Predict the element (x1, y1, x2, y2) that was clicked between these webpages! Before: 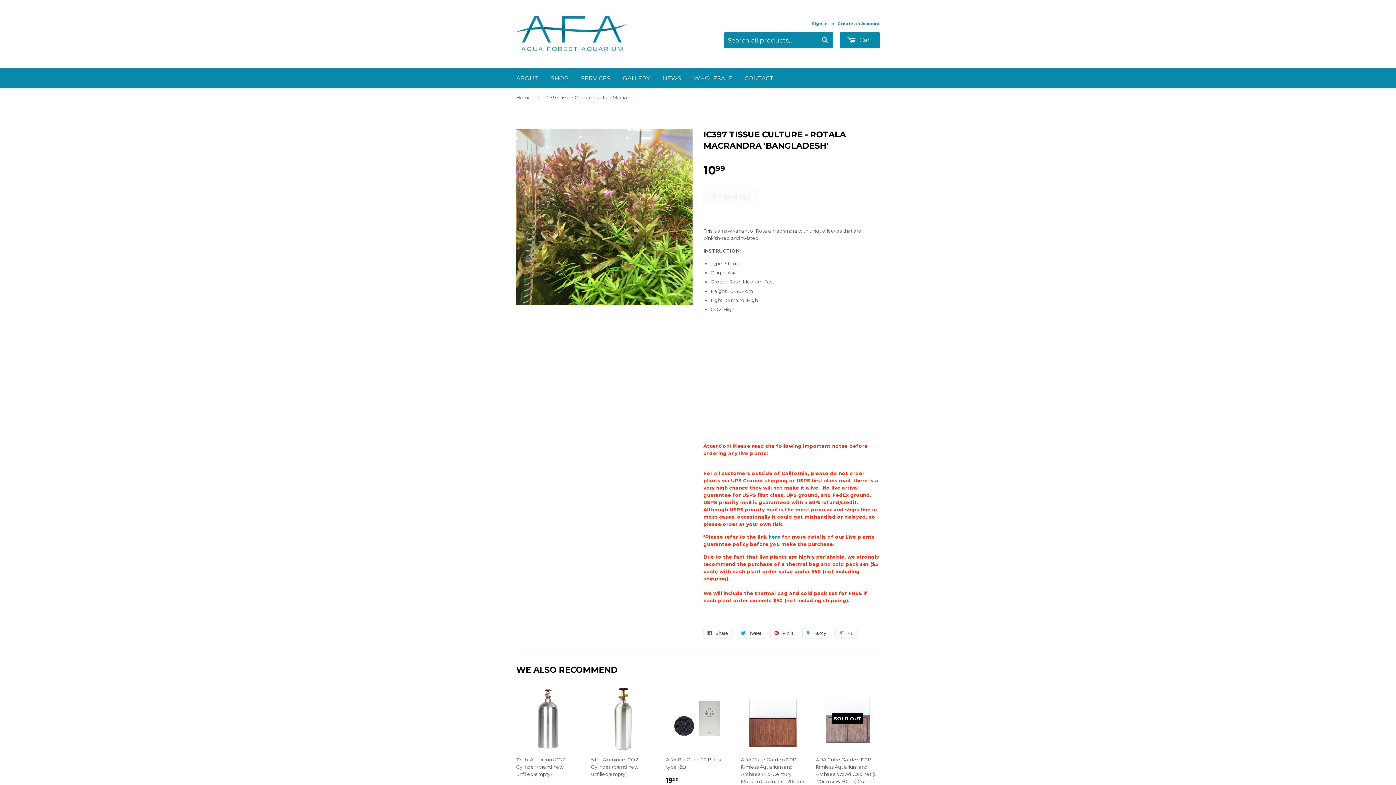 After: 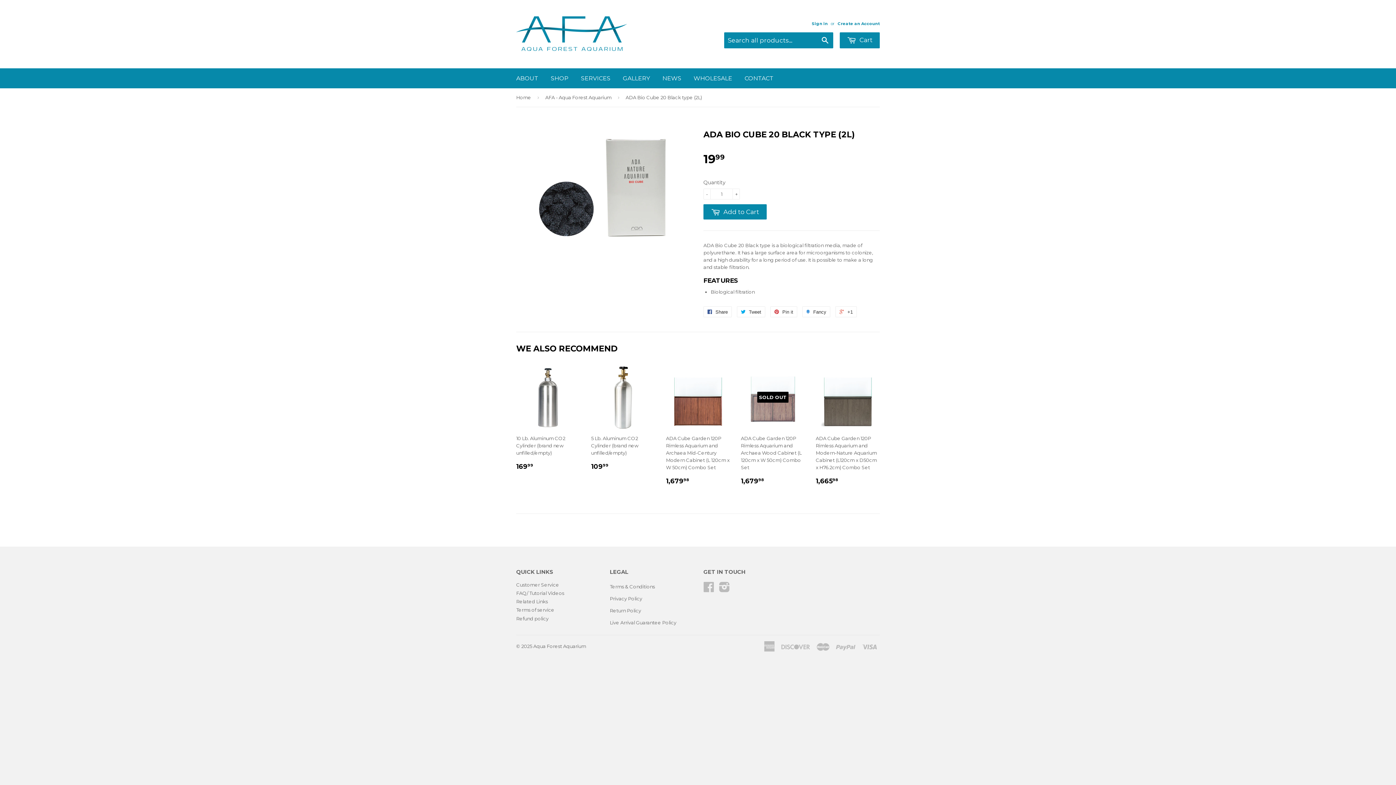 Action: bbox: (666, 686, 730, 791) label: ADA Bio Cube 20 Black type (2L)

1999